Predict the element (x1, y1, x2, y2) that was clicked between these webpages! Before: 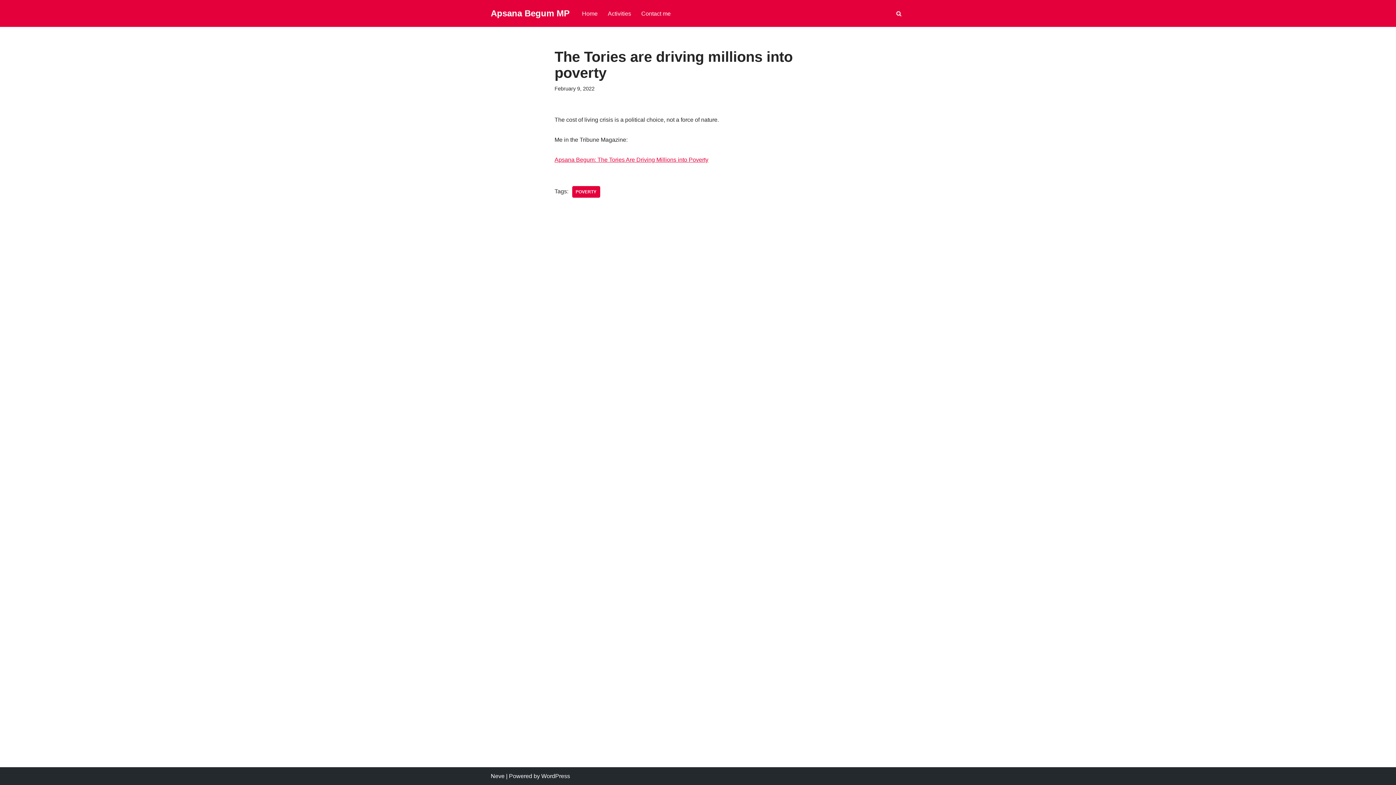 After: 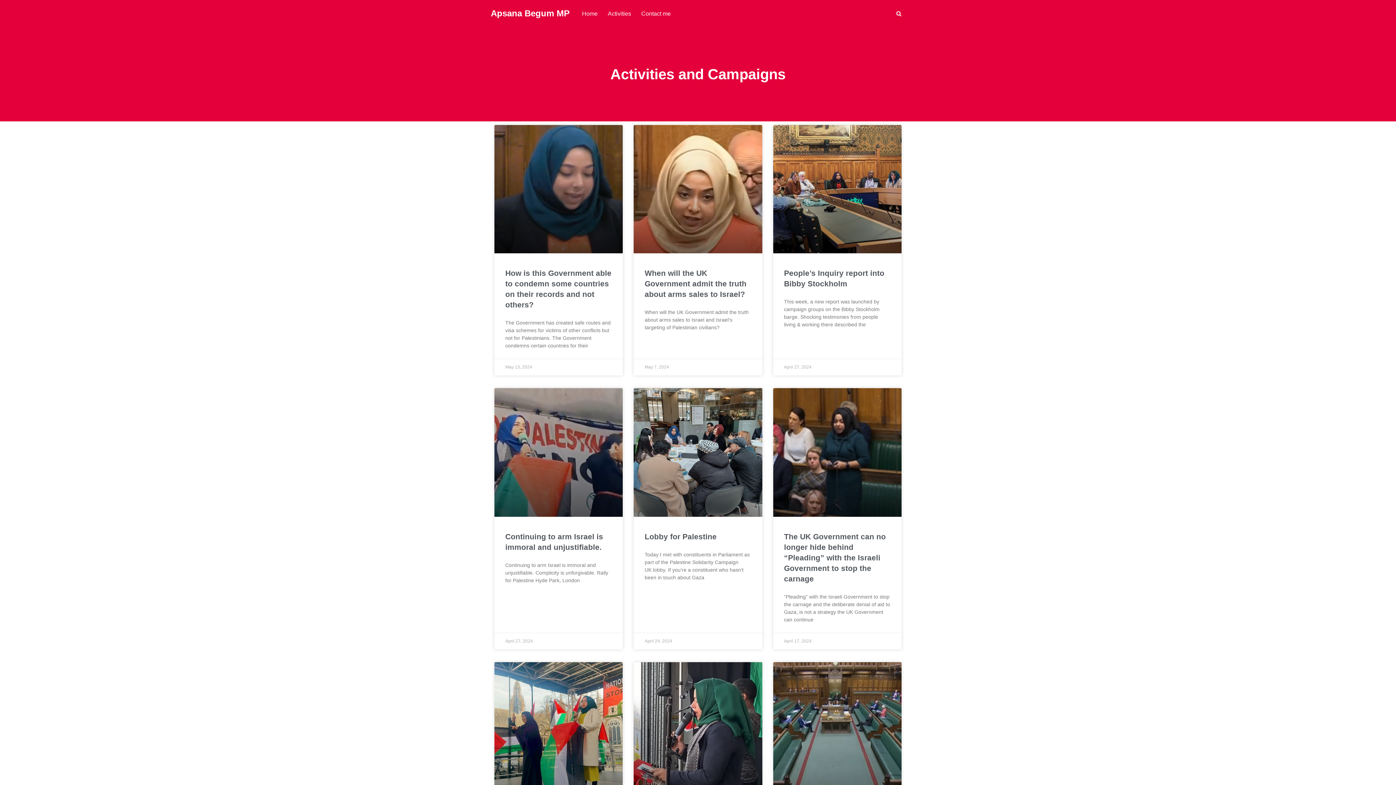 Action: bbox: (608, 8, 631, 18) label: Activities